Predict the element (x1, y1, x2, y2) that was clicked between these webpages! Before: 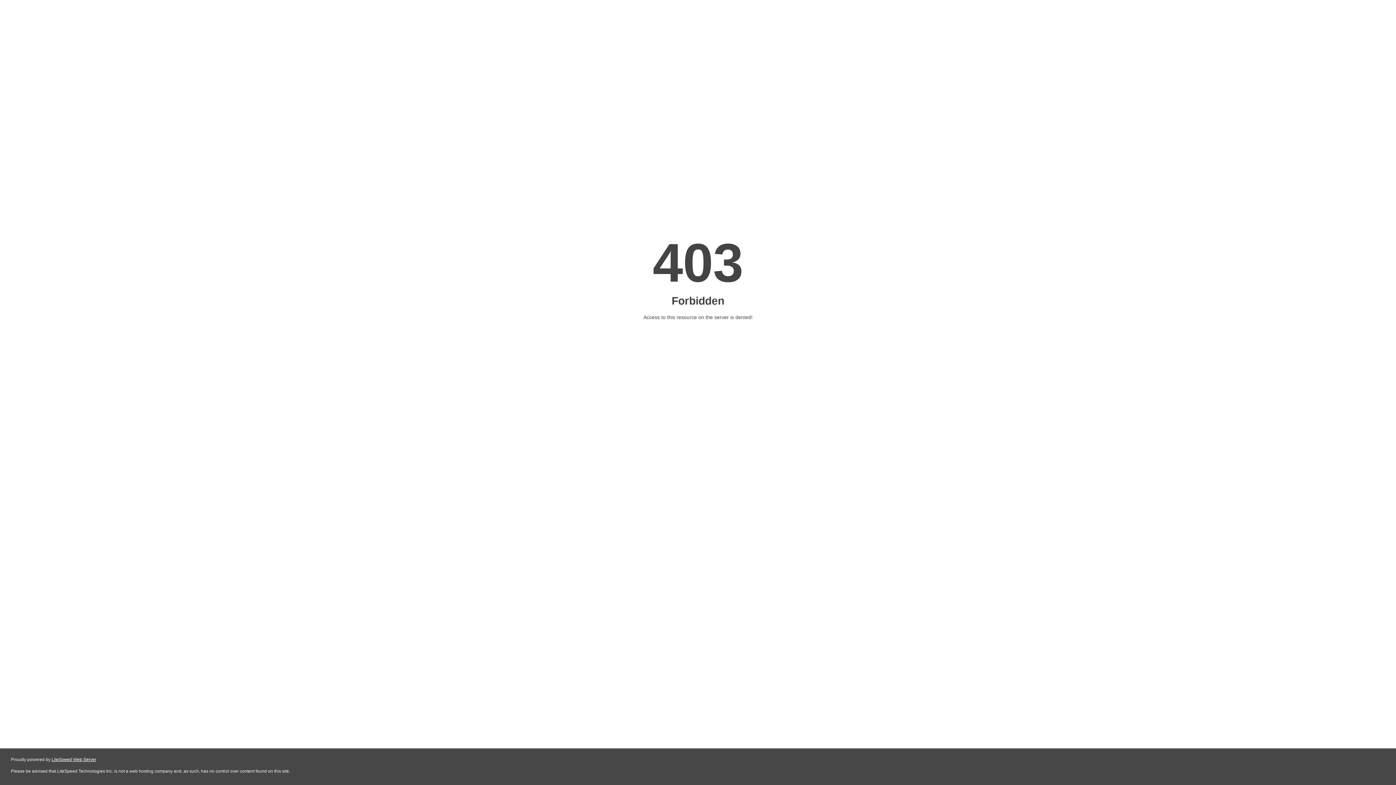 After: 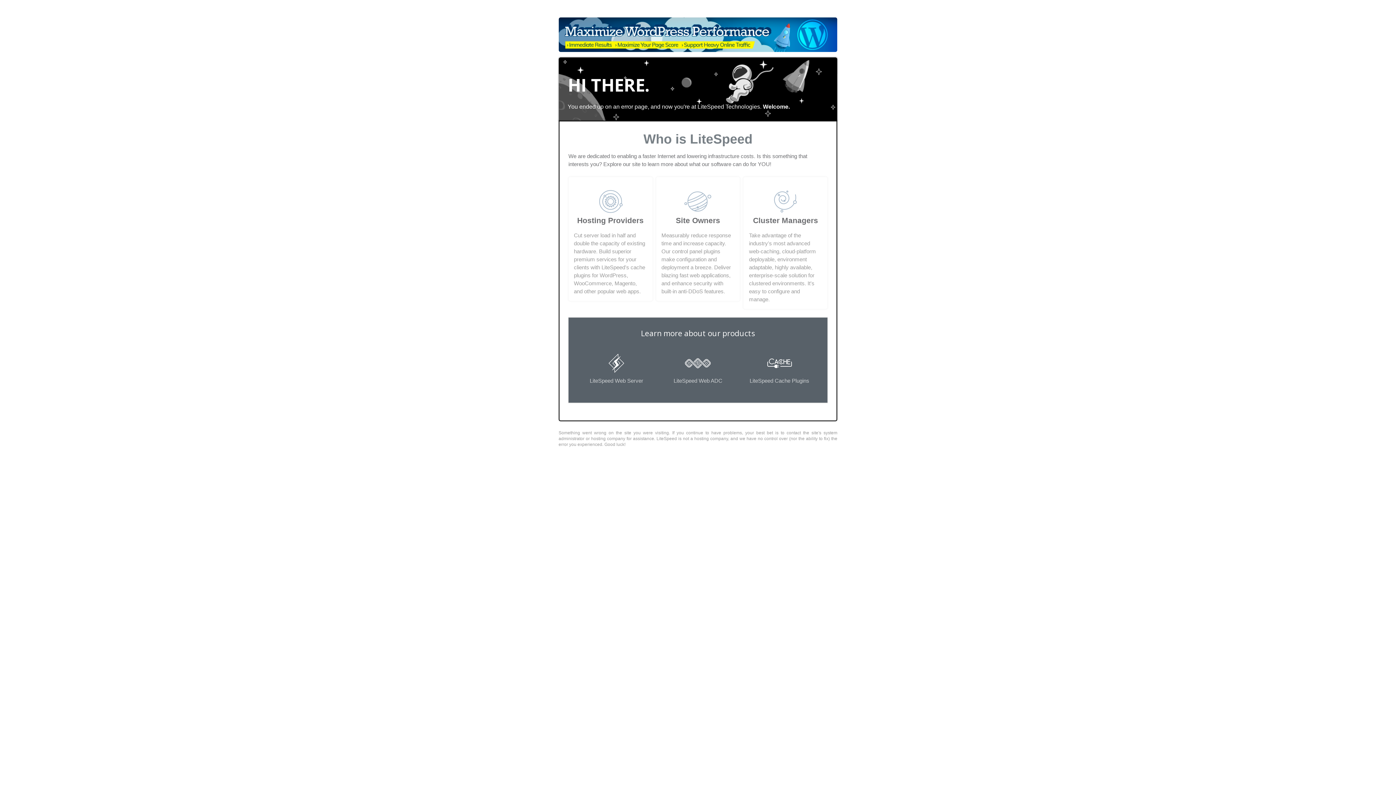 Action: label: LiteSpeed Web Server bbox: (51, 757, 96, 762)